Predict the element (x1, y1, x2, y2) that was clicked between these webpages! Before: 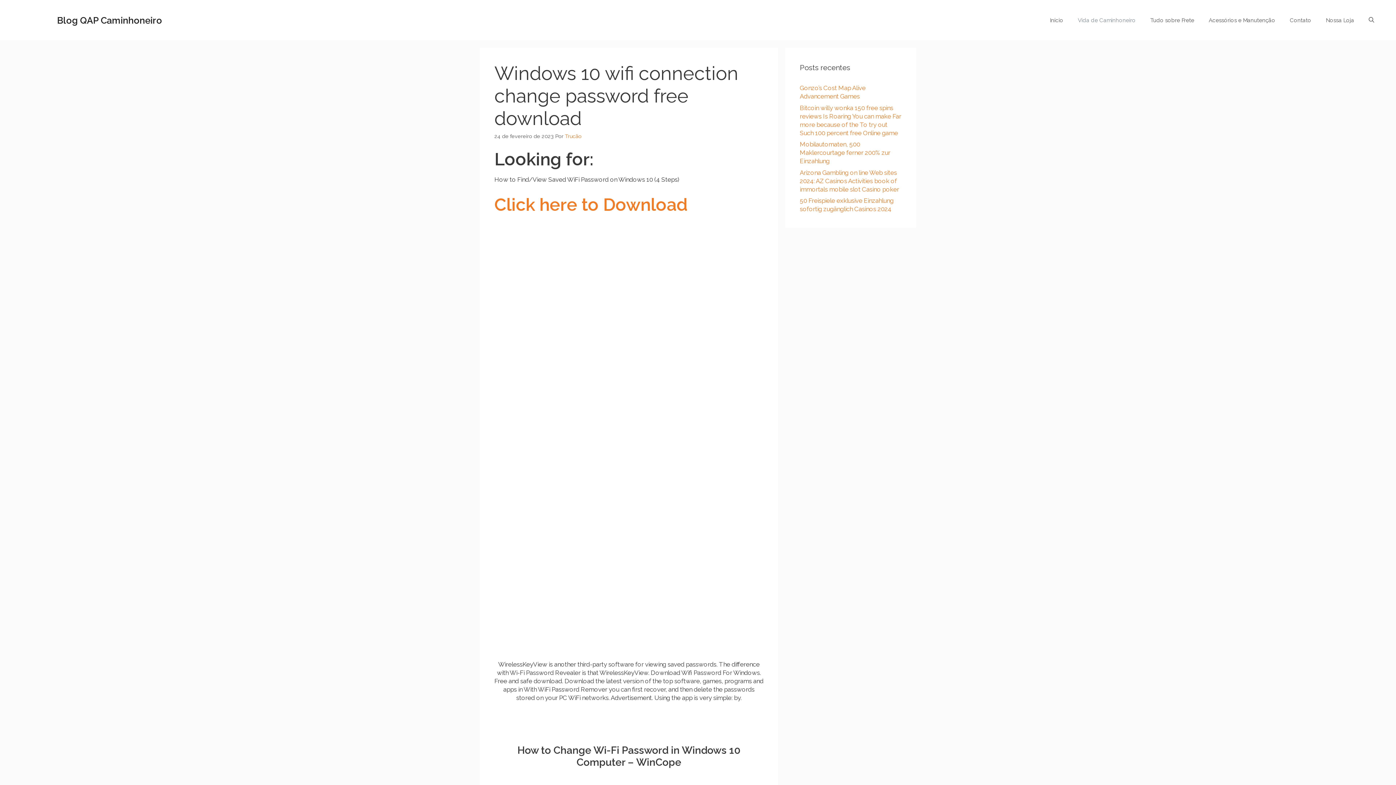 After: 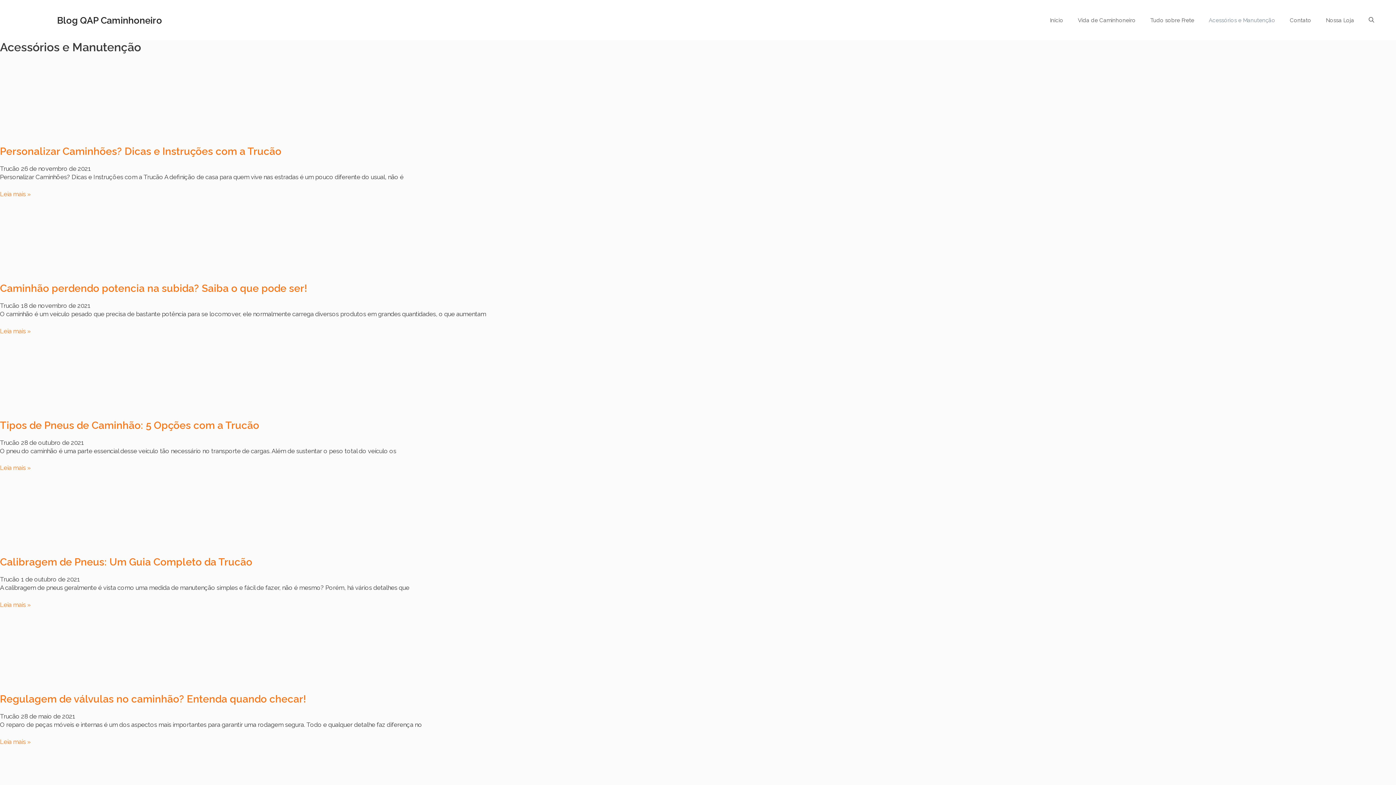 Action: bbox: (1201, 9, 1282, 31) label: Acessórios e Manutenção